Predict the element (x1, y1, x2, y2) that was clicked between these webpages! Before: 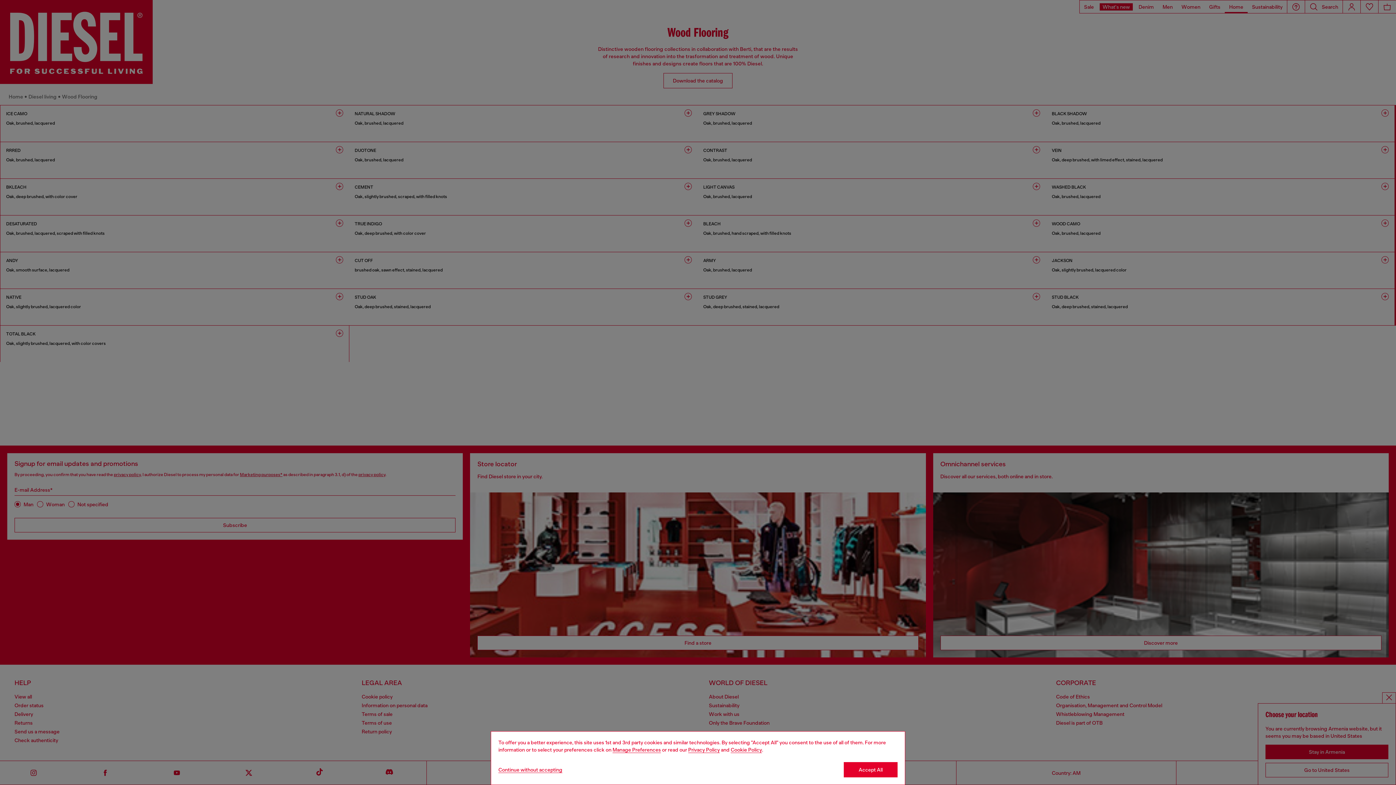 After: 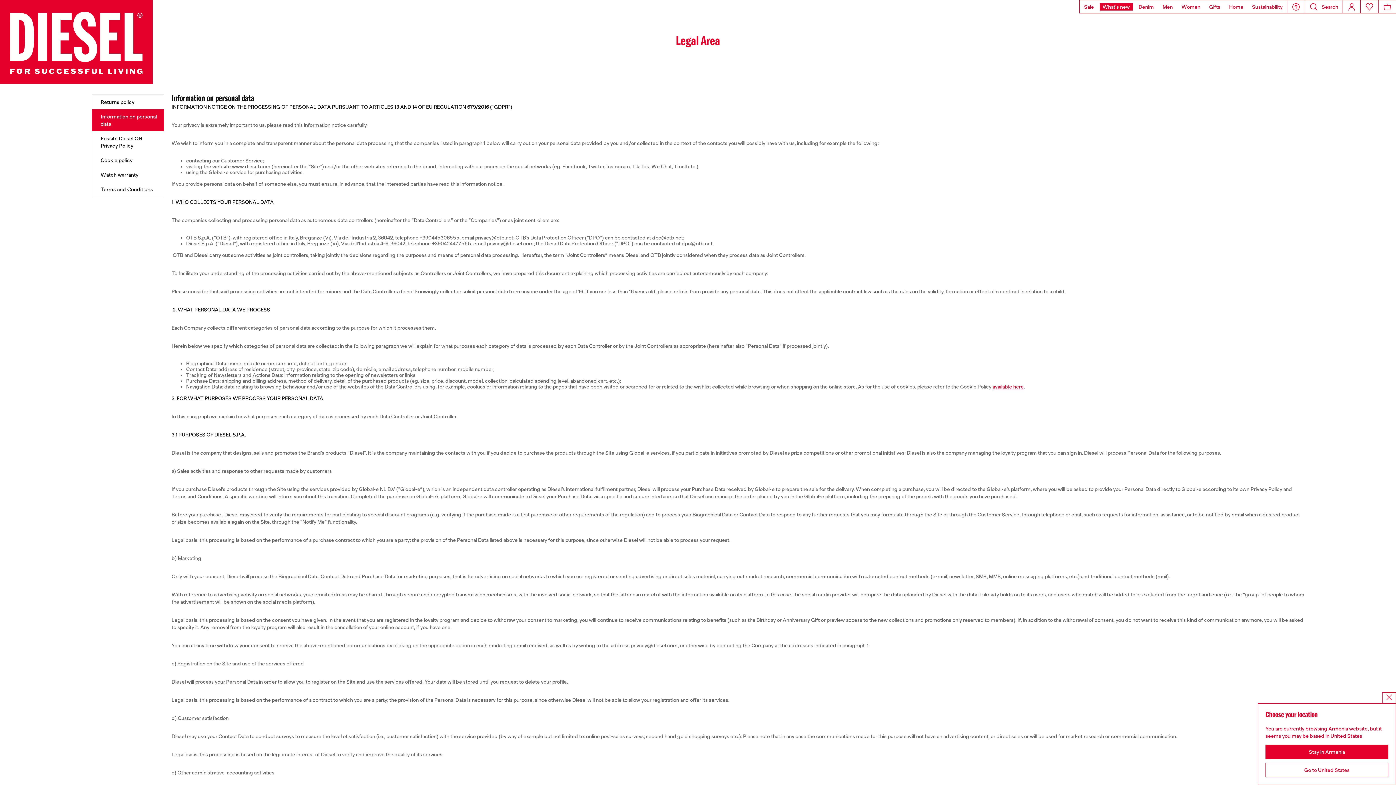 Action: label: privacy Policy bbox: (688, 747, 720, 753)